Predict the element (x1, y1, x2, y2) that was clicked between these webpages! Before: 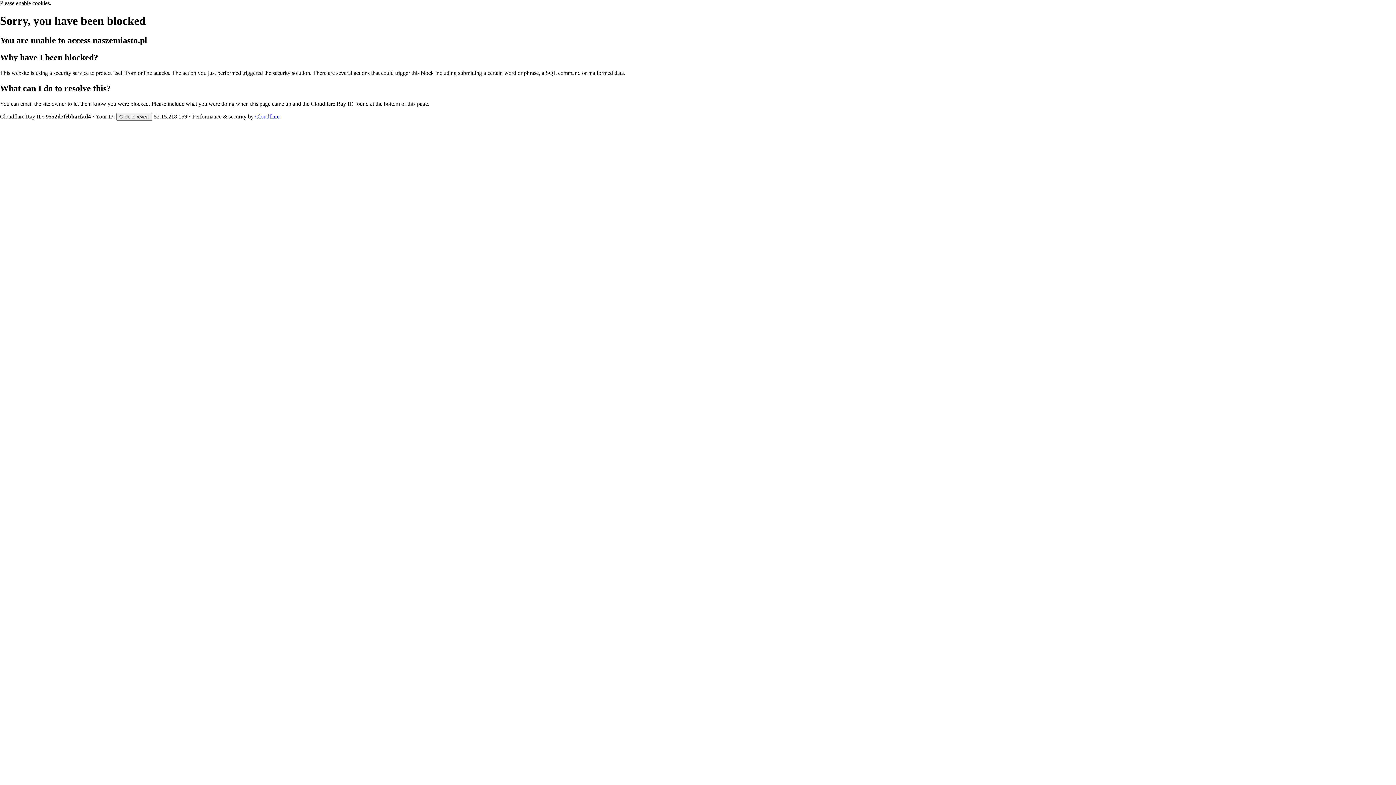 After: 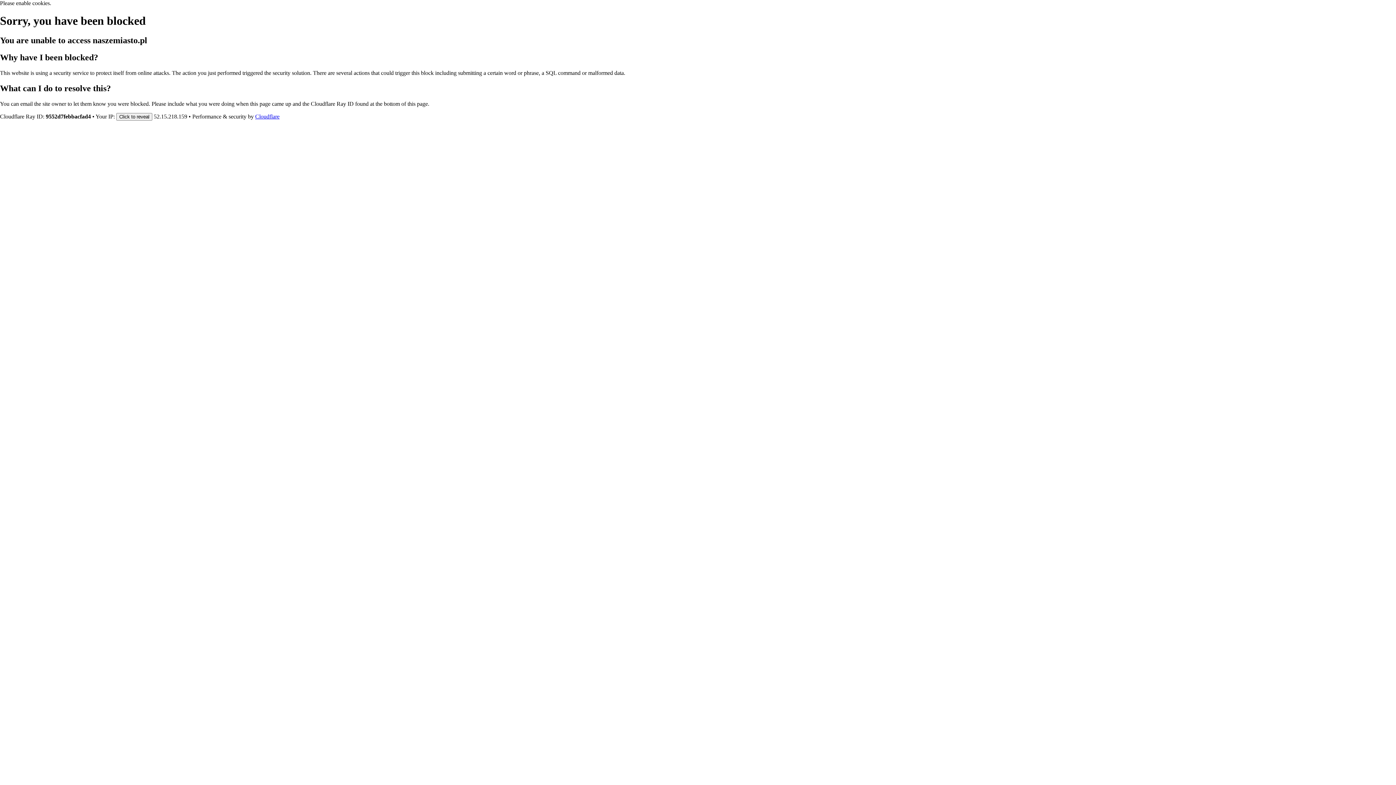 Action: bbox: (255, 113, 279, 119) label: Cloudflare